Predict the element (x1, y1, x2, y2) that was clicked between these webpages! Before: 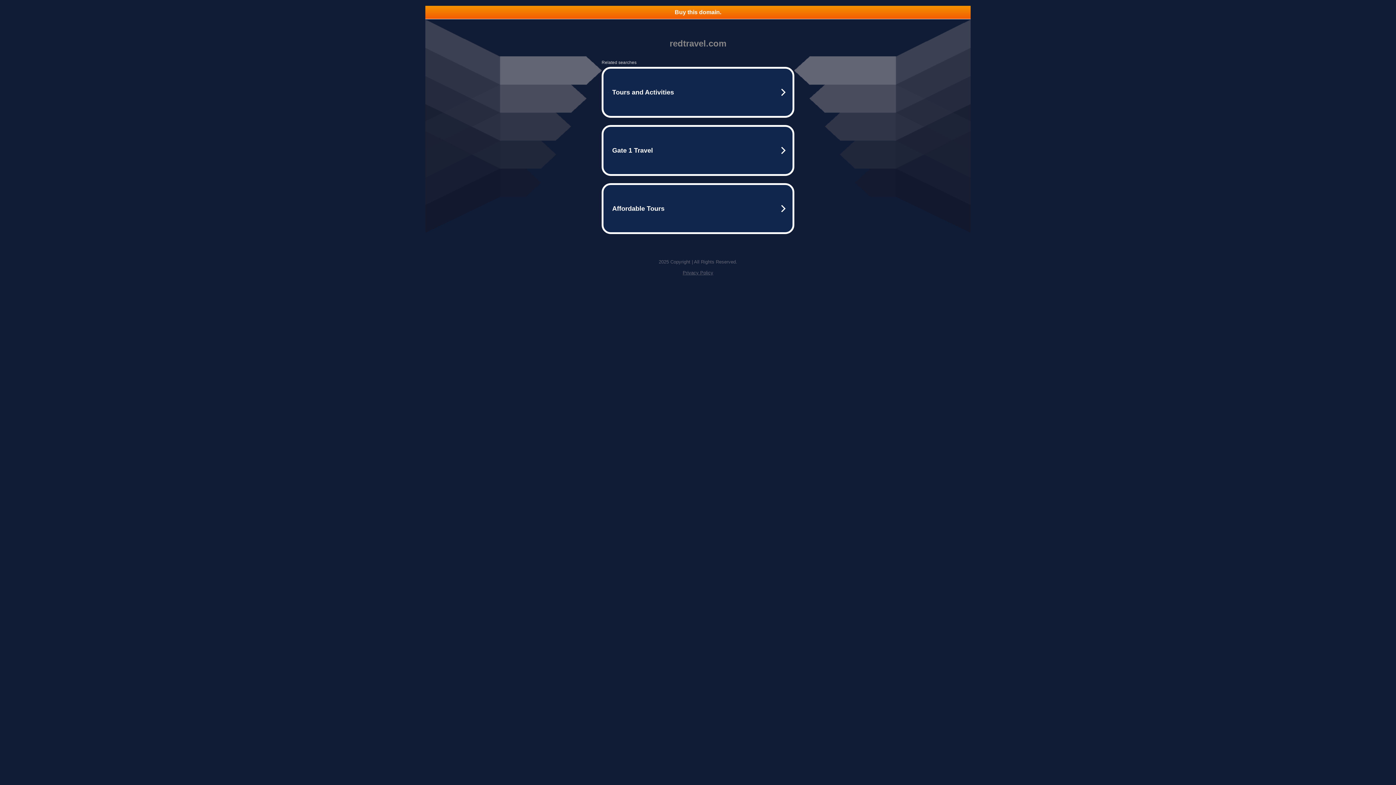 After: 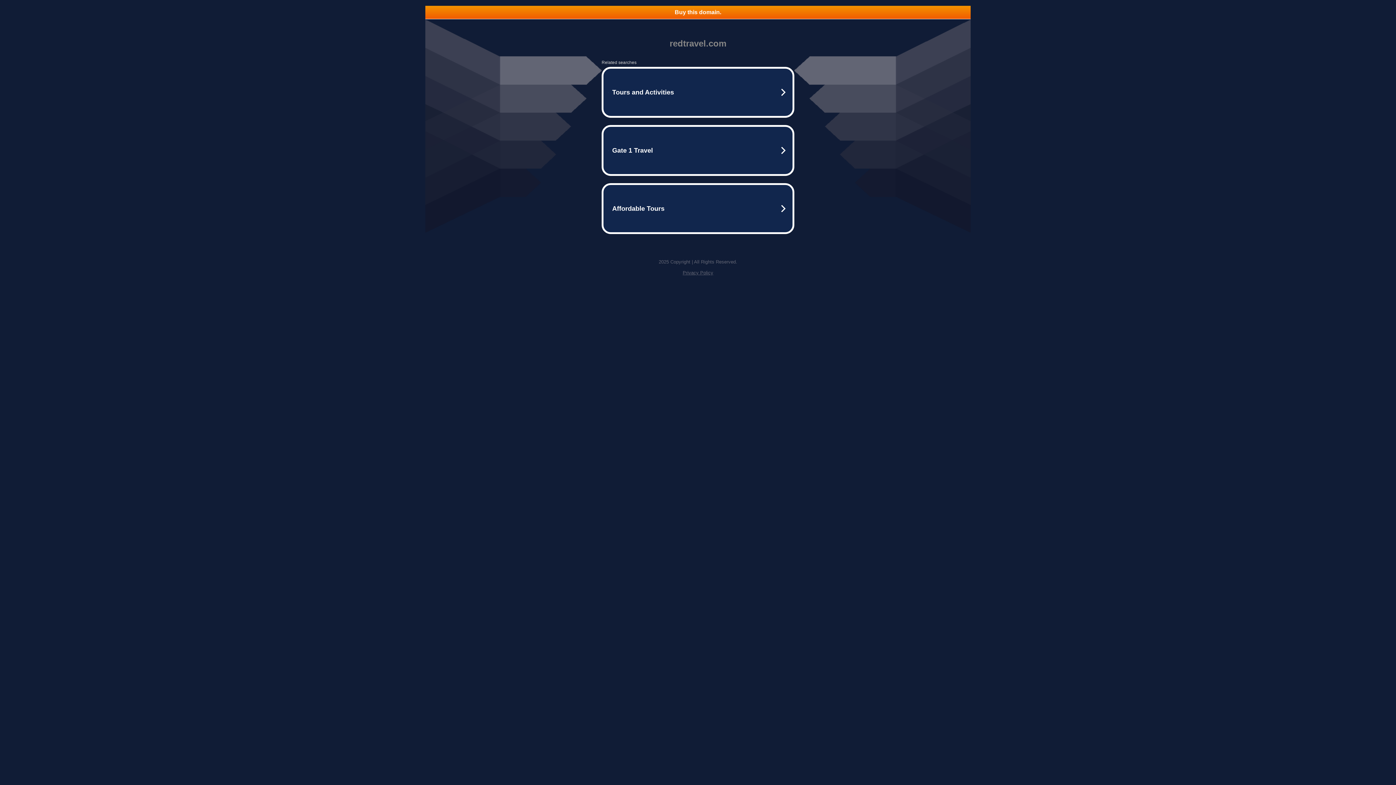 Action: bbox: (425, 5, 970, 18) label: Buy this domain.